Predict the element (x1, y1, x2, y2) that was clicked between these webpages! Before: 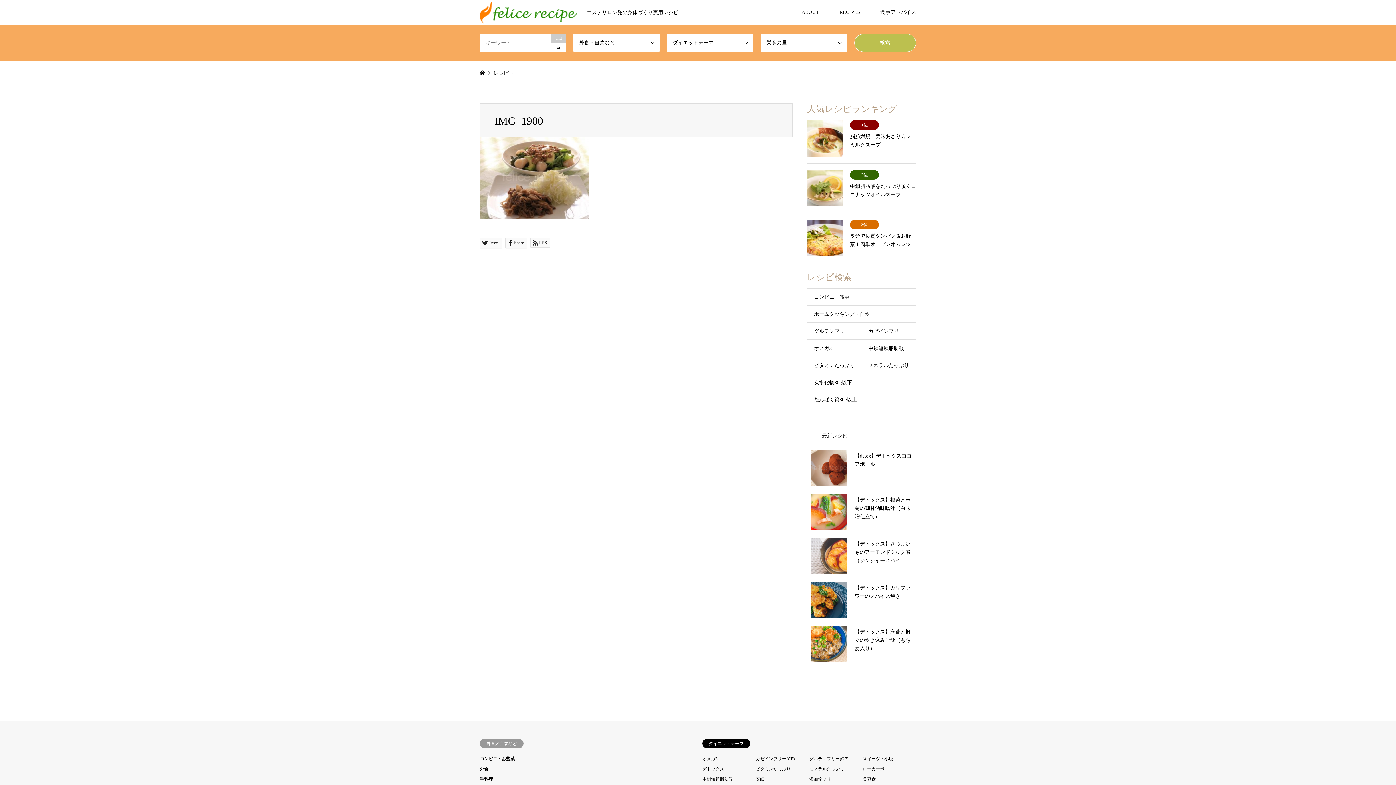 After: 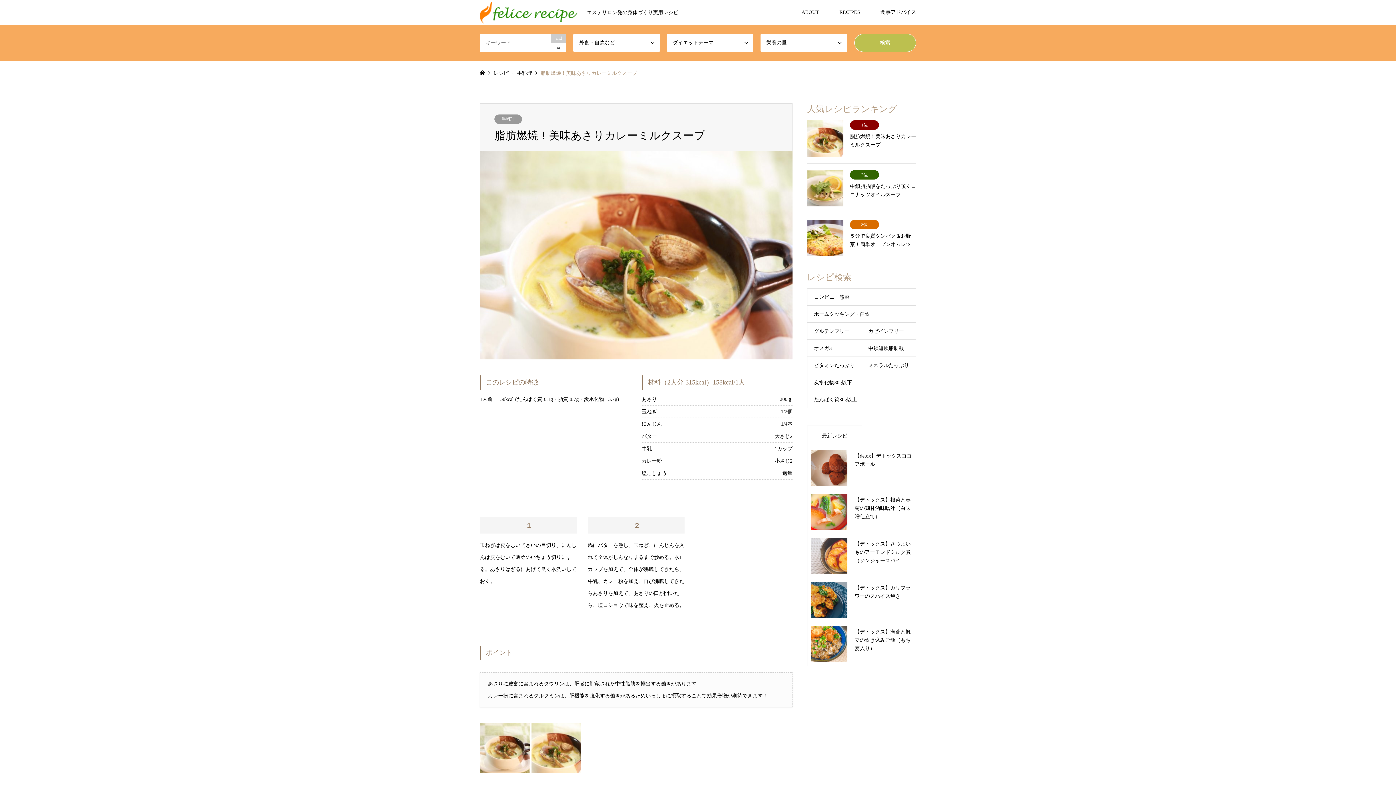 Action: bbox: (807, 120, 916, 156) label: 1位
脂肪燃焼！美味あさりカレーミルクスープ